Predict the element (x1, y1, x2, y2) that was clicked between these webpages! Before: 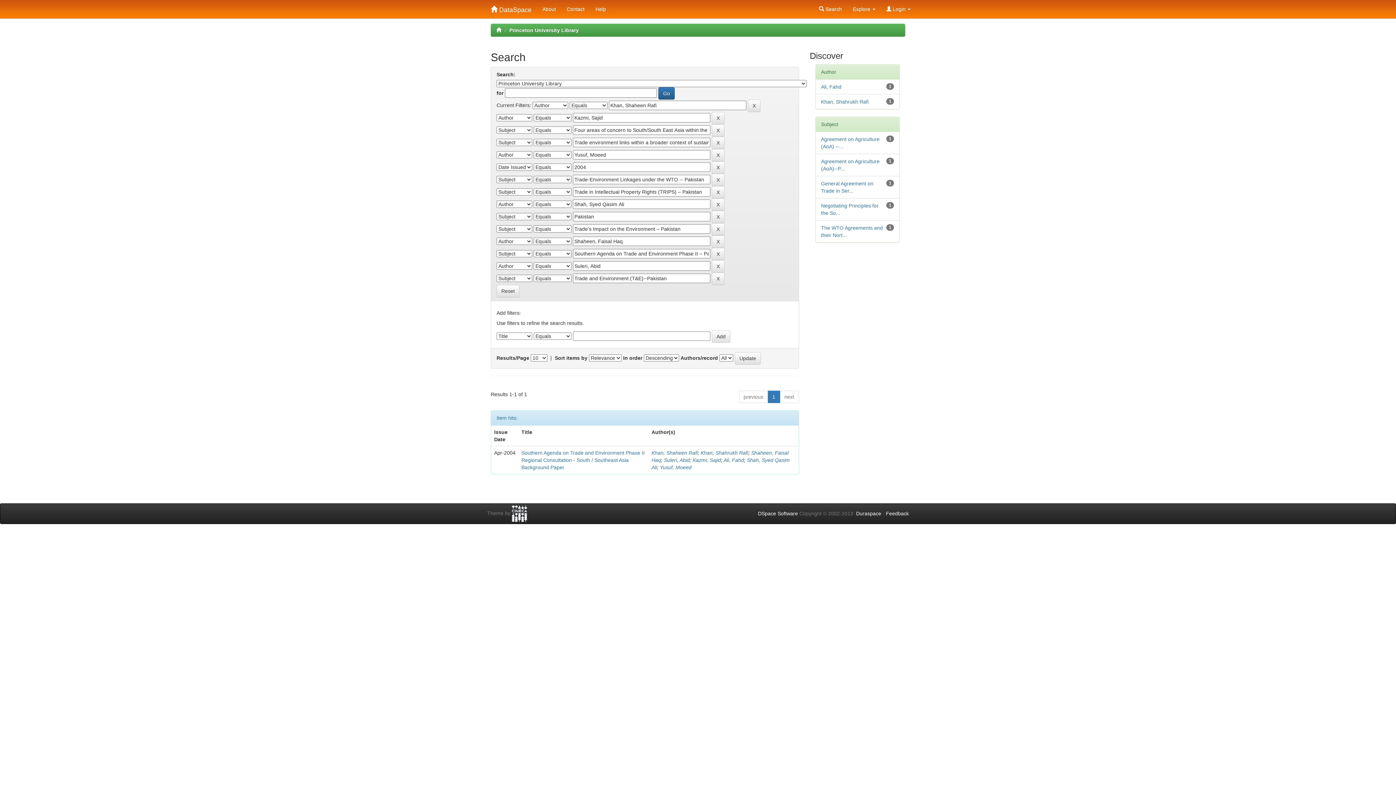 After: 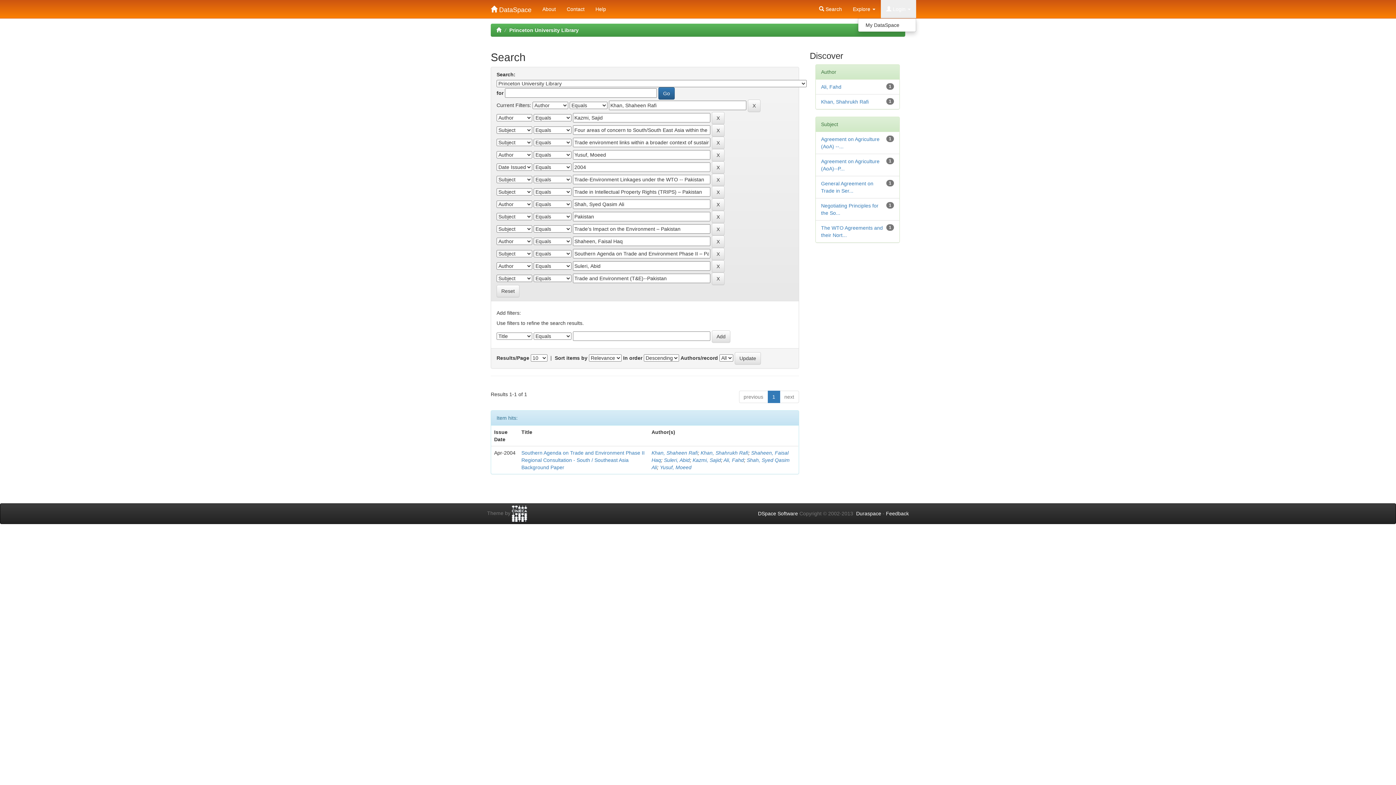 Action: label:  Login  bbox: (881, 0, 916, 18)